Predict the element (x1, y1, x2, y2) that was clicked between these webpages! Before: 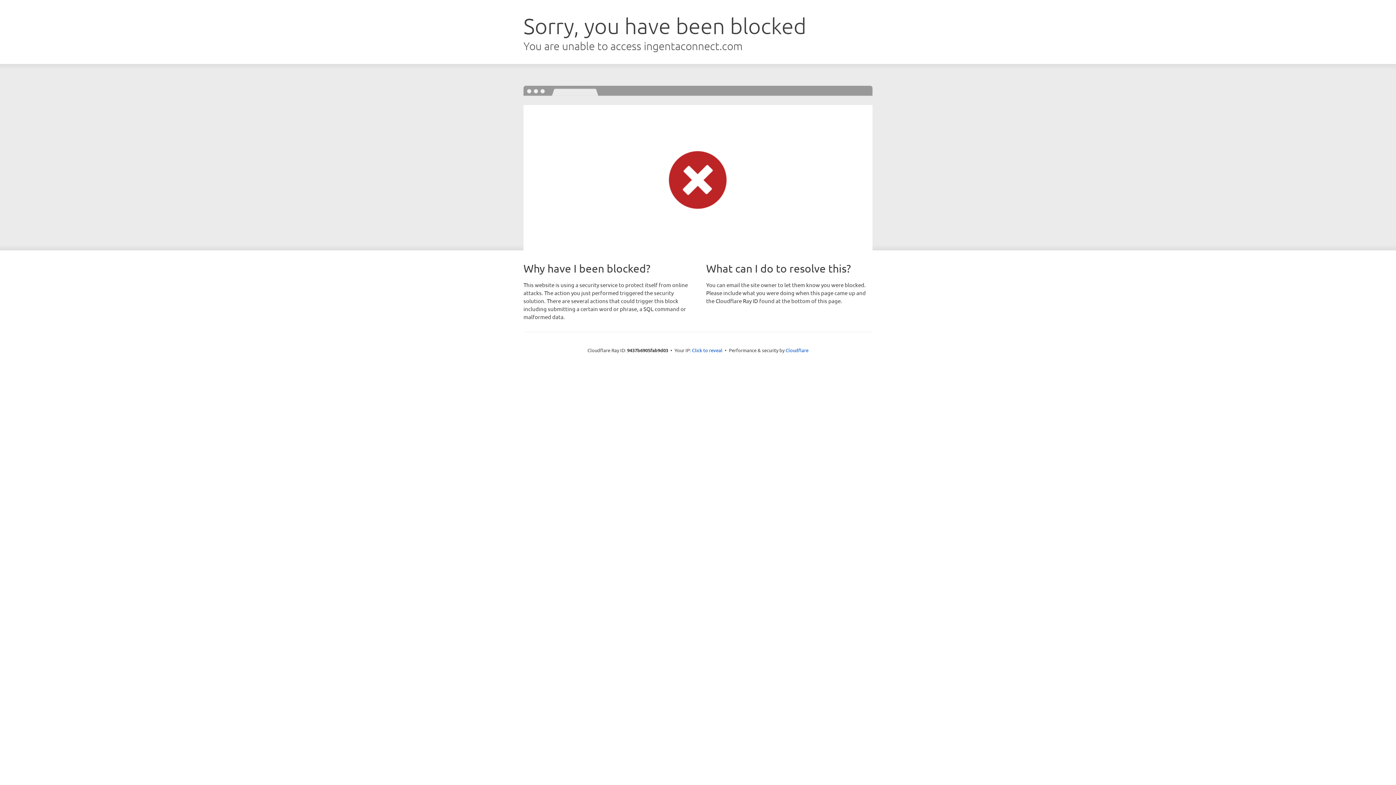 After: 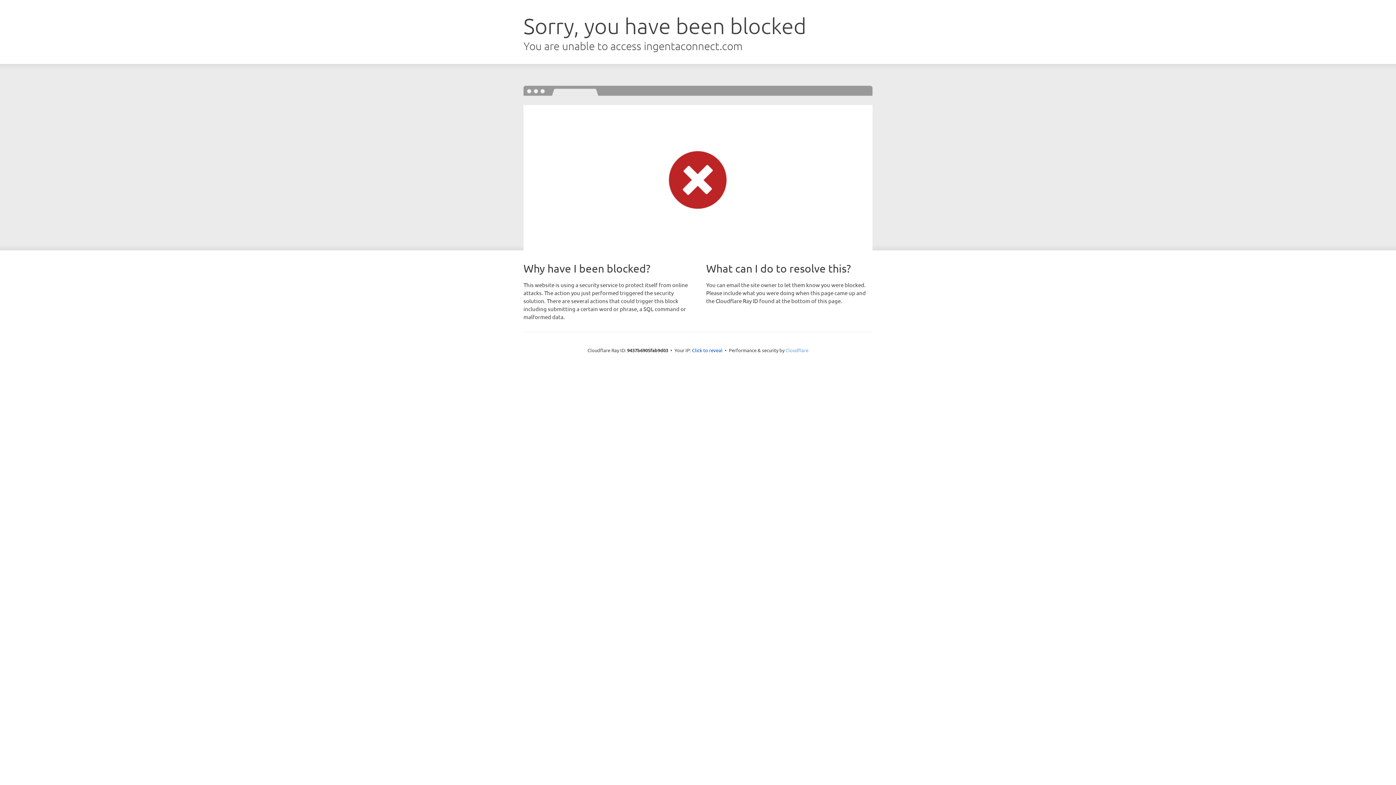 Action: label: Cloudflare bbox: (785, 347, 808, 353)